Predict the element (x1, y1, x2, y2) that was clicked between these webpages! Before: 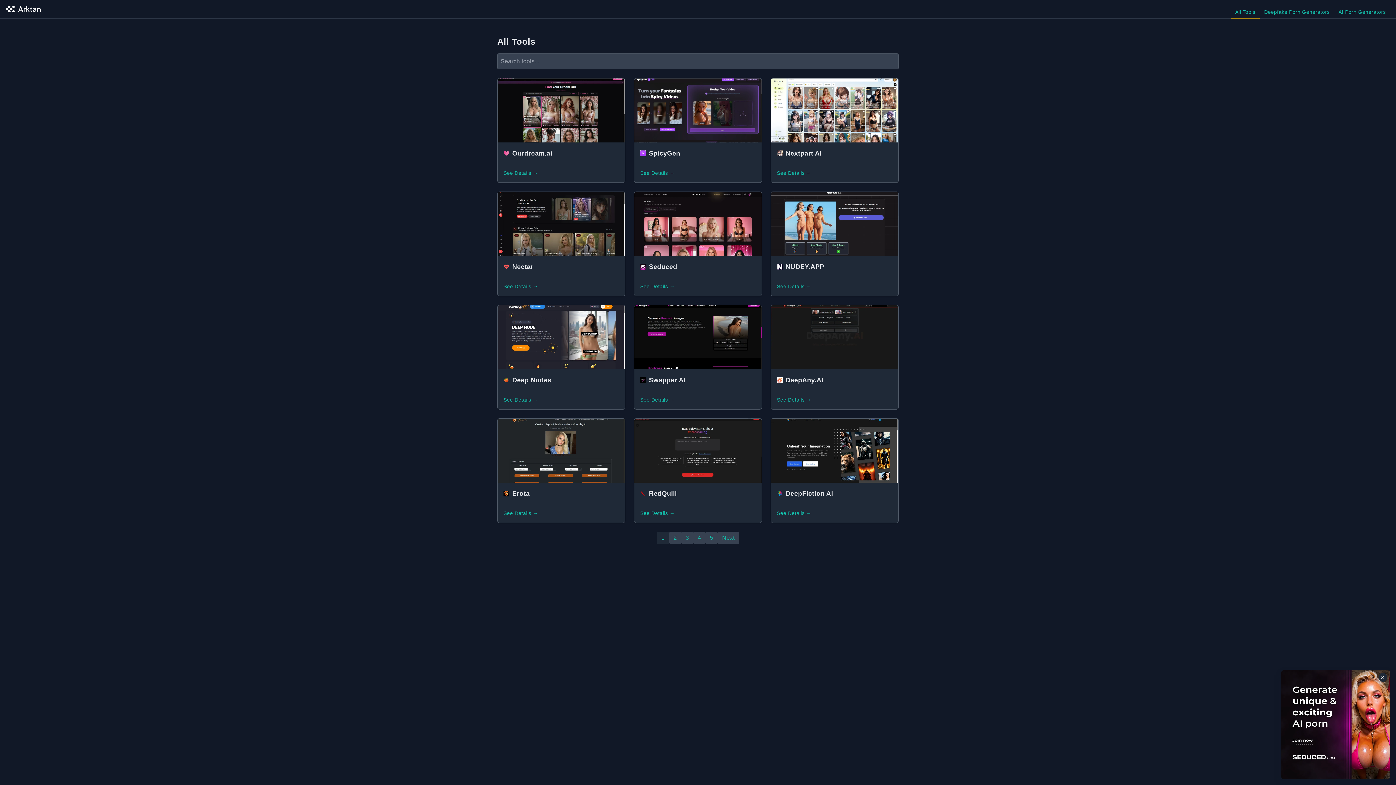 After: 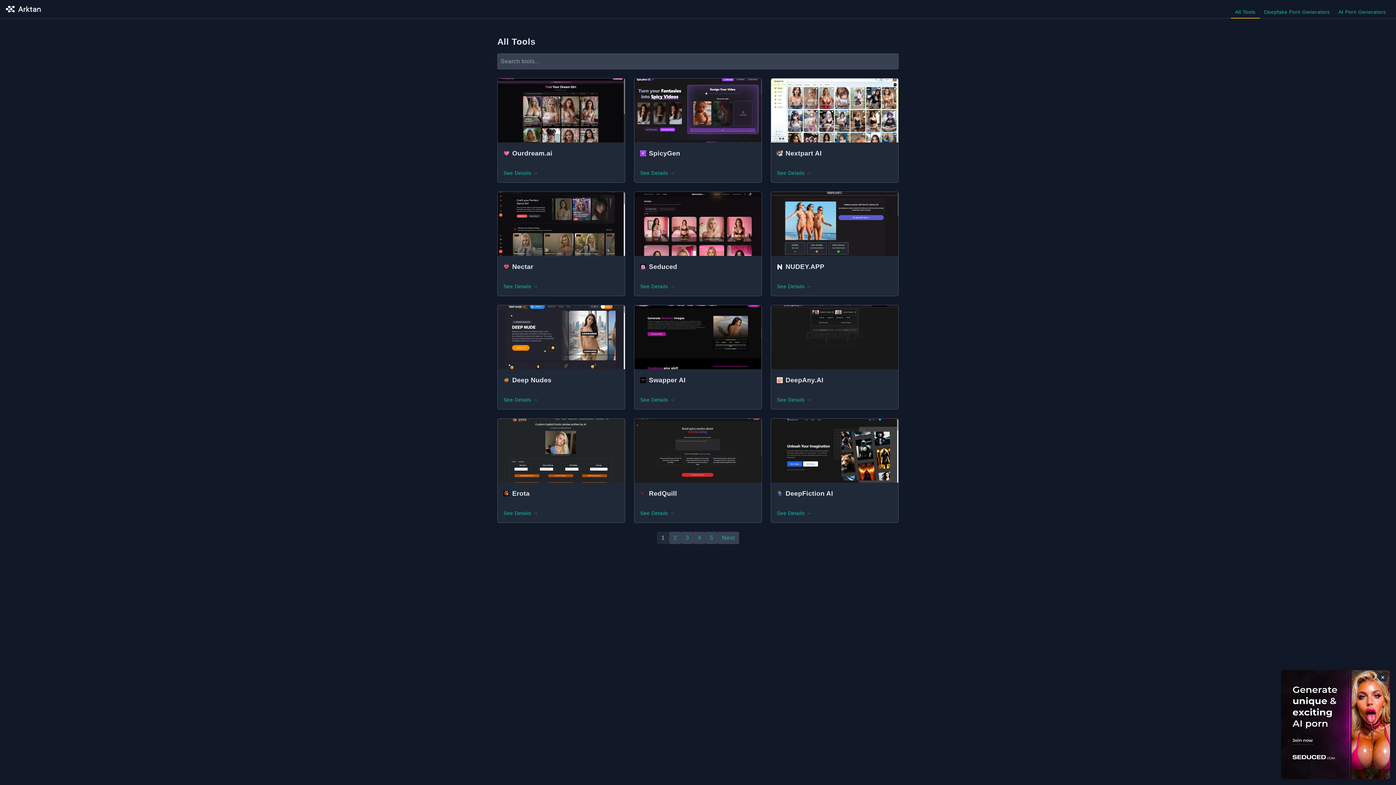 Action: bbox: (657, 532, 669, 544) label: 1